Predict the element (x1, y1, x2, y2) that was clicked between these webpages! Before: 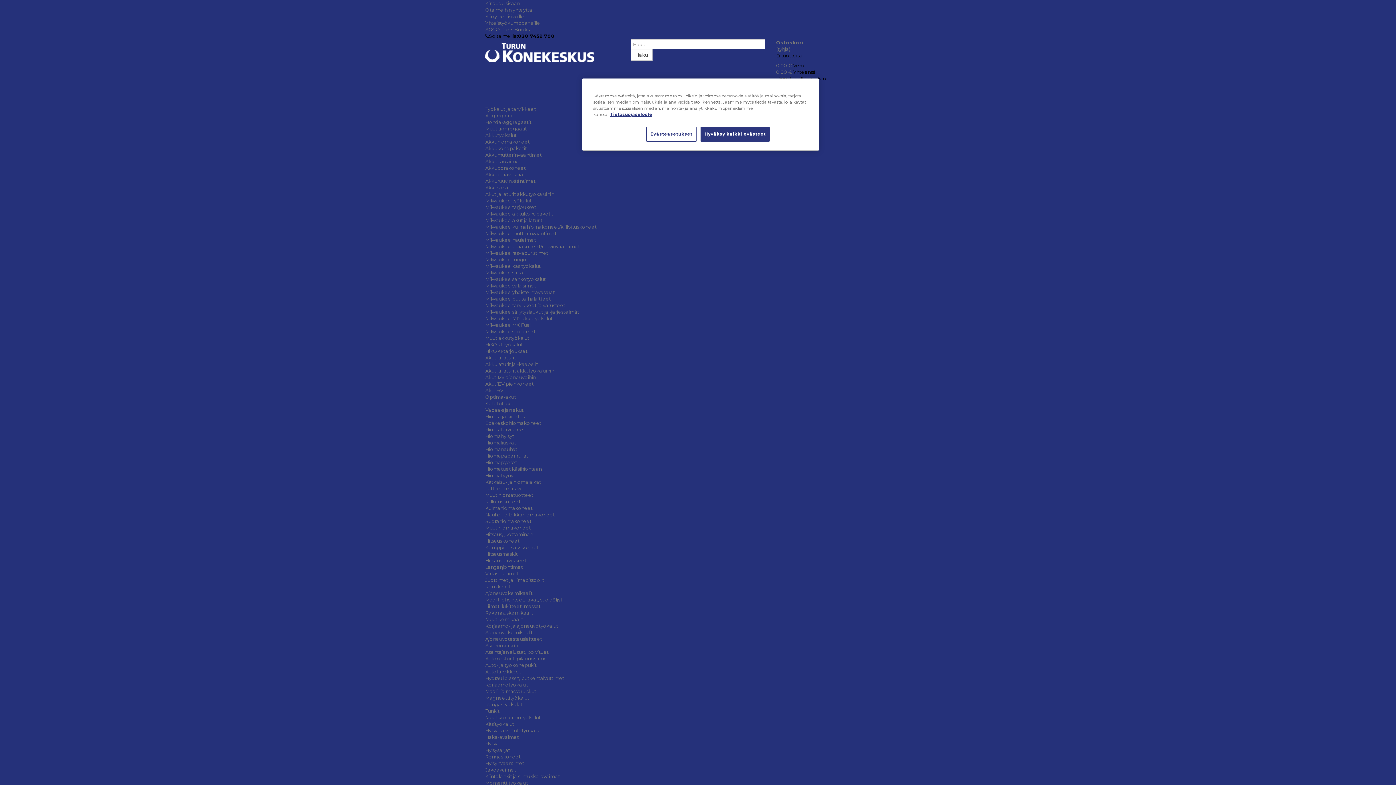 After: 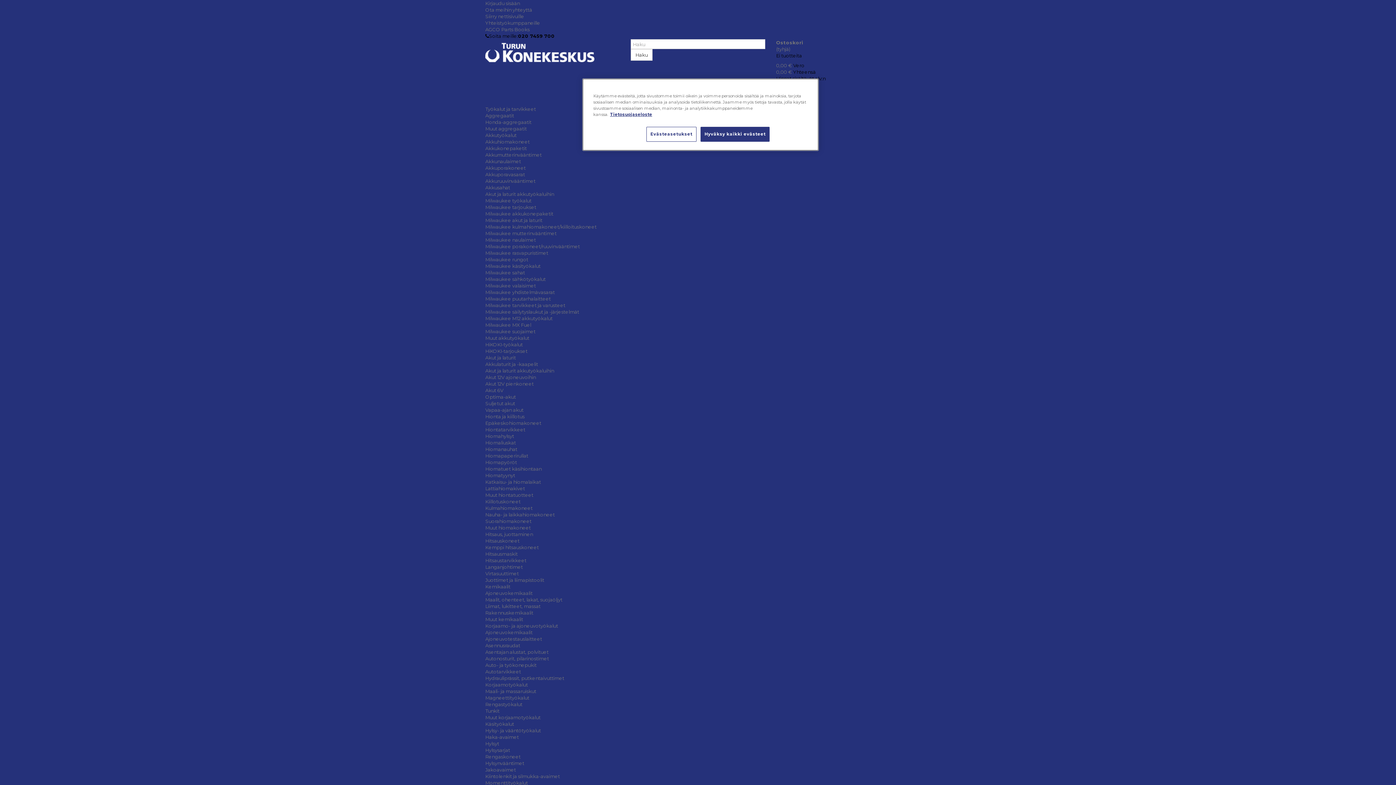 Action: bbox: (485, 708, 499, 714) label: Tunkit